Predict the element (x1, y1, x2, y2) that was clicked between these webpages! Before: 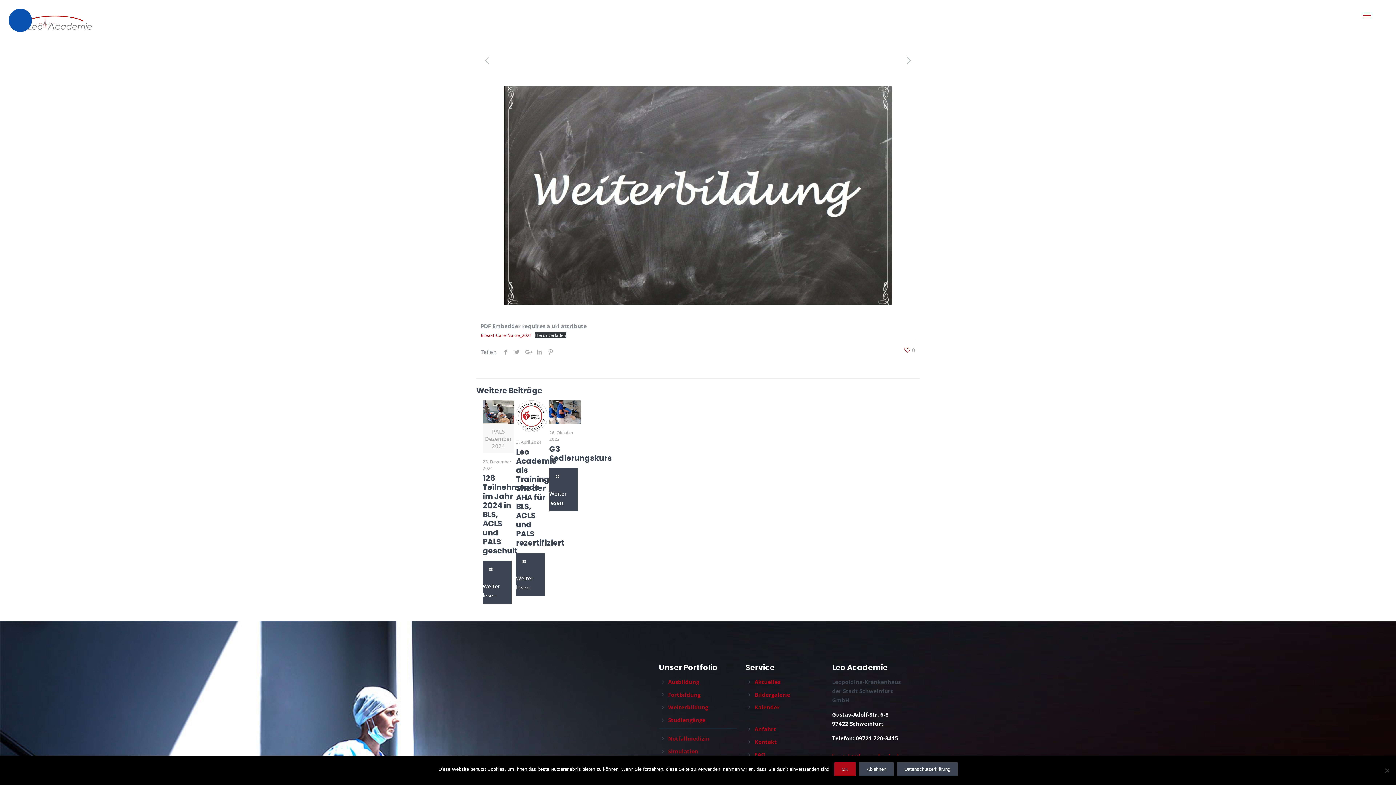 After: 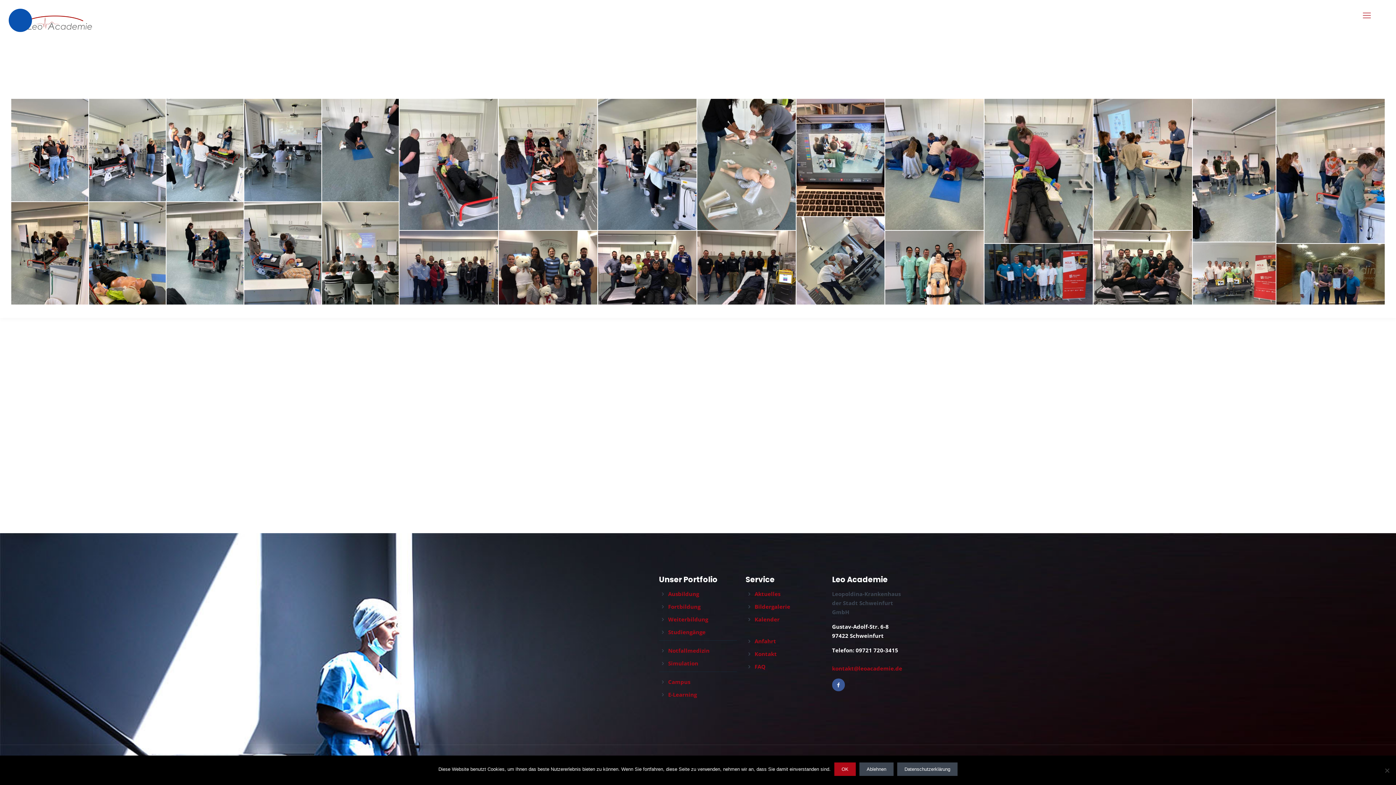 Action: label: Bildergalerie bbox: (754, 691, 790, 698)